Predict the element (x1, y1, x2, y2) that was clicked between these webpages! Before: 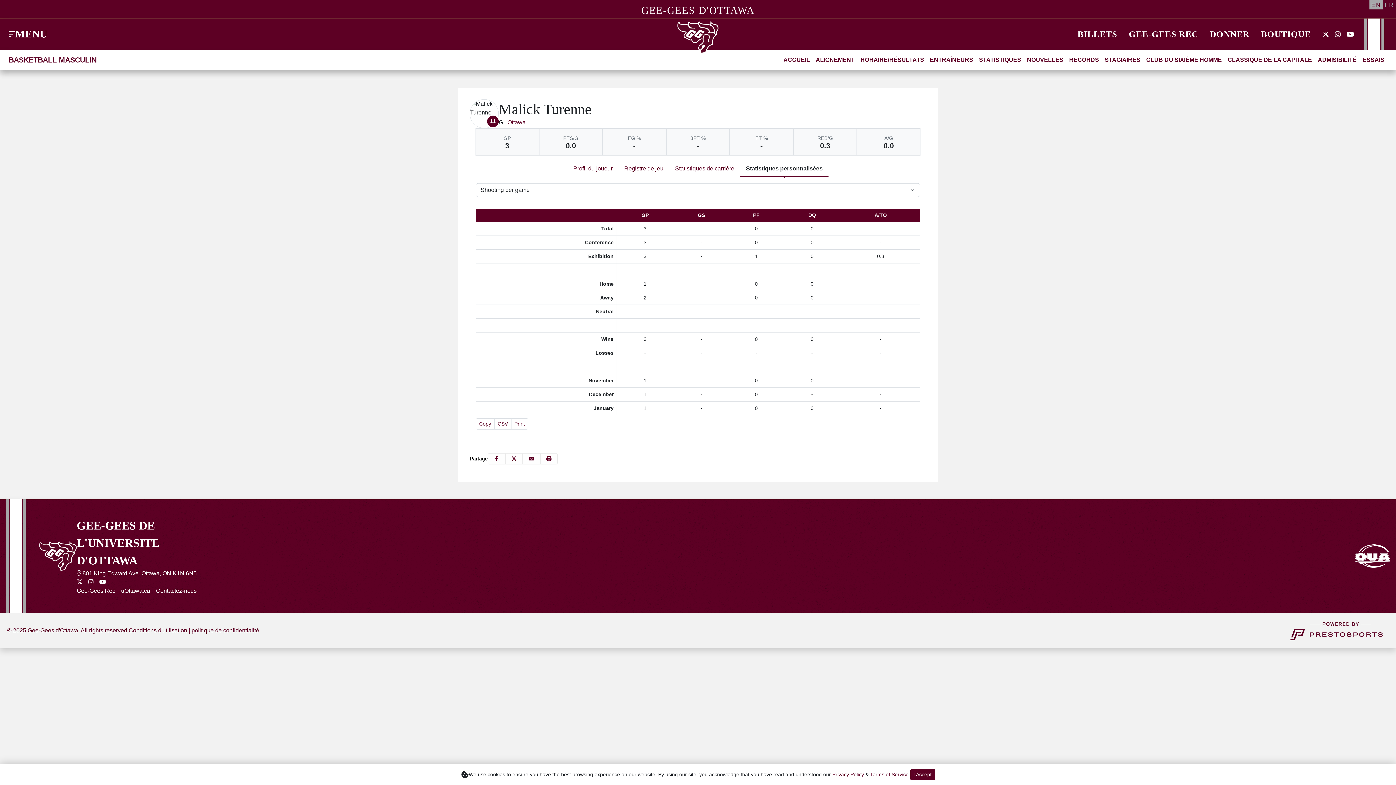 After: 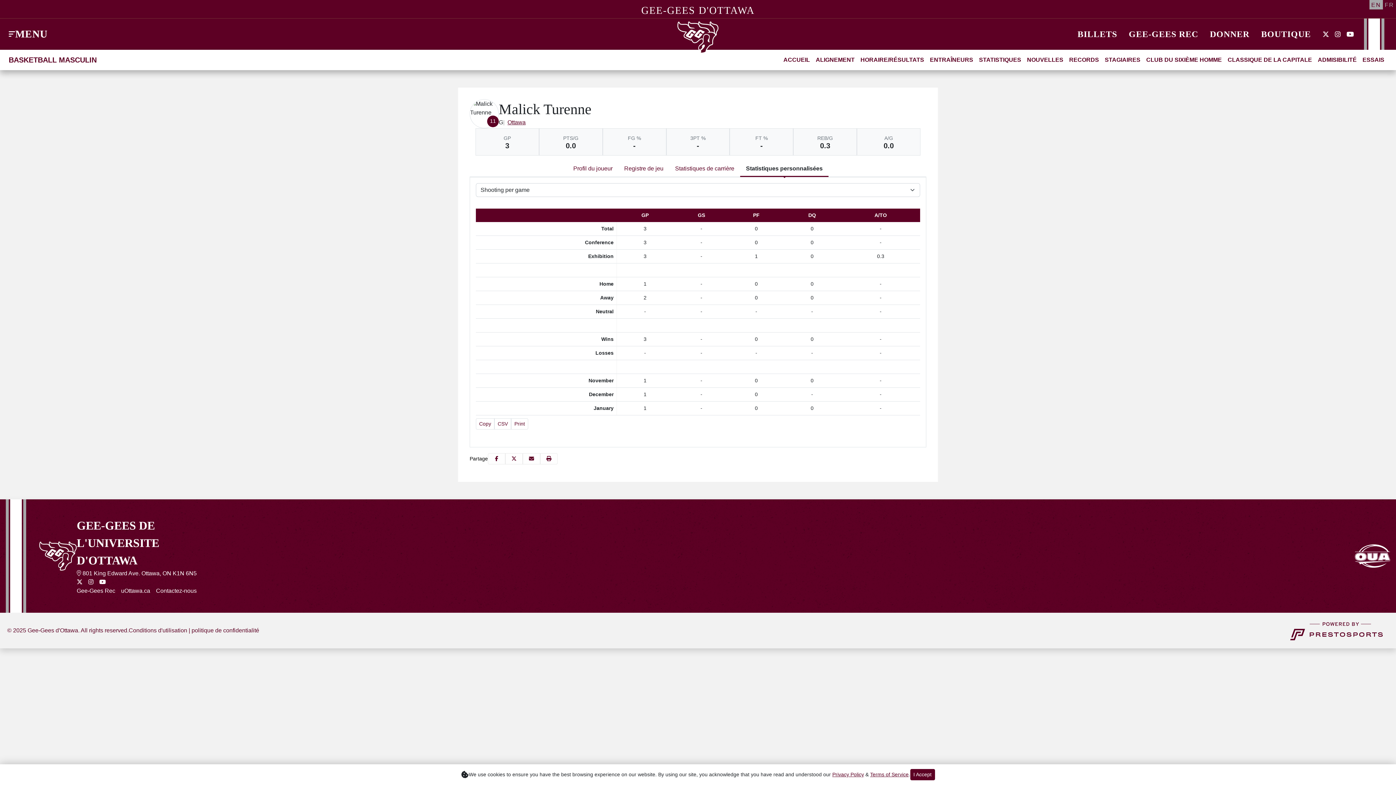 Action: label: EN bbox: (1369, 0, 1383, 9)